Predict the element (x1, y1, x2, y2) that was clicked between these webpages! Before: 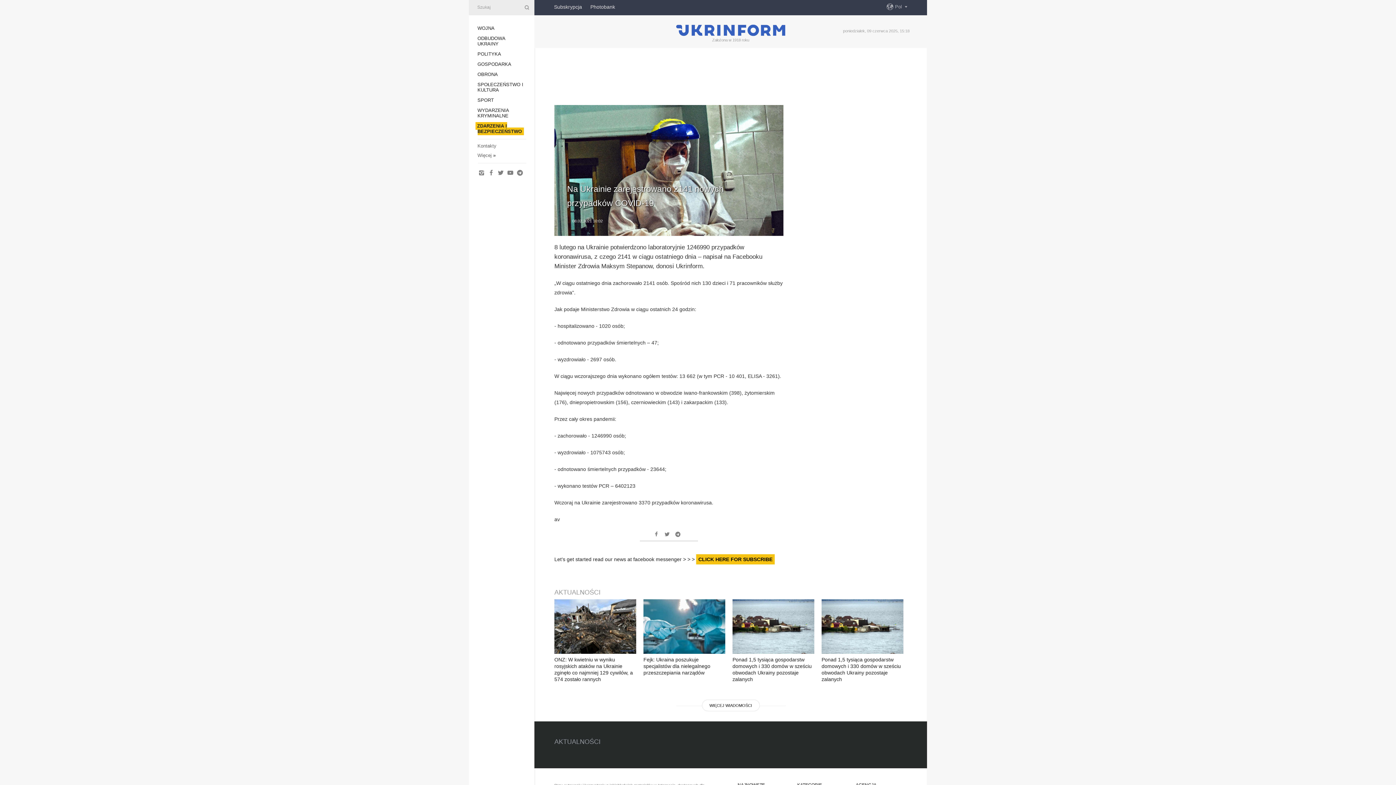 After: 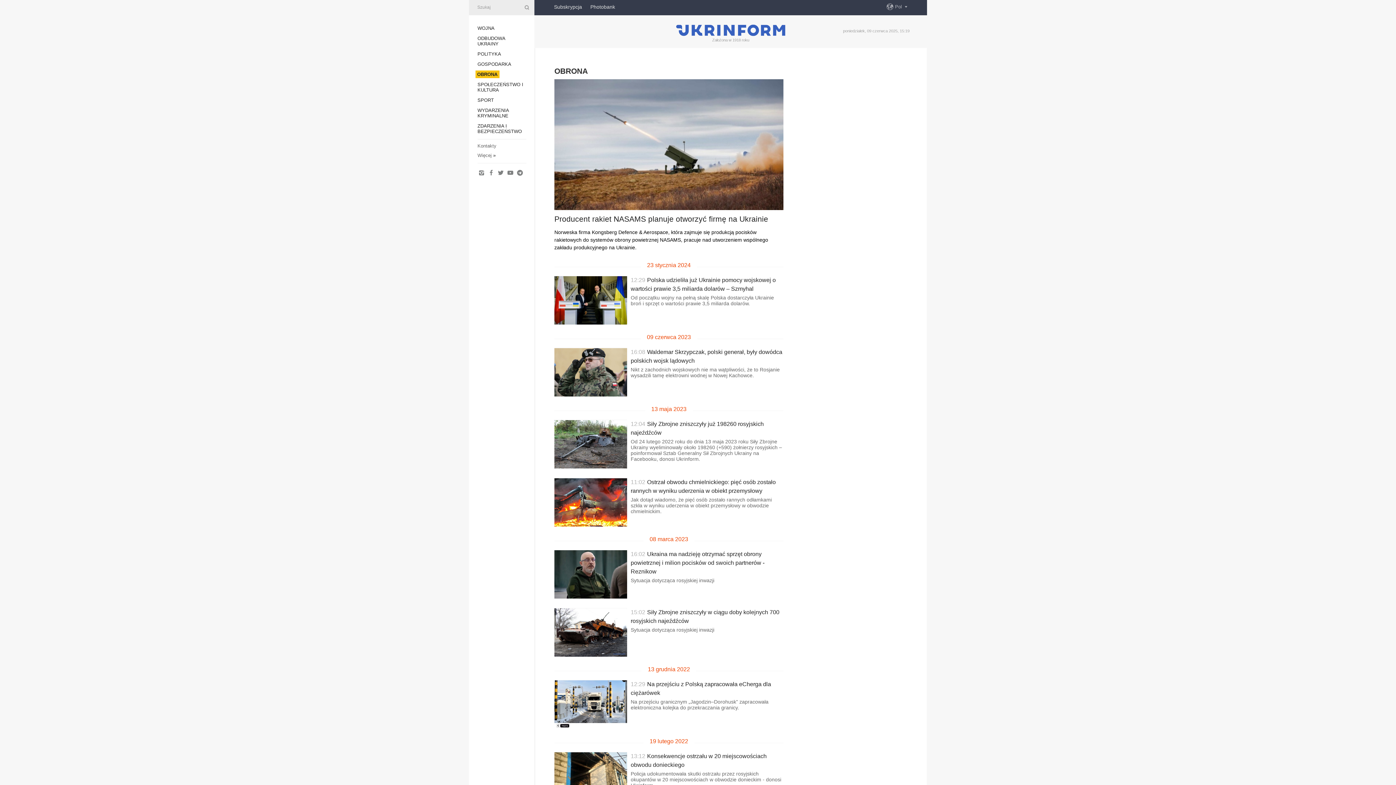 Action: label: OBRONA bbox: (477, 71, 498, 77)